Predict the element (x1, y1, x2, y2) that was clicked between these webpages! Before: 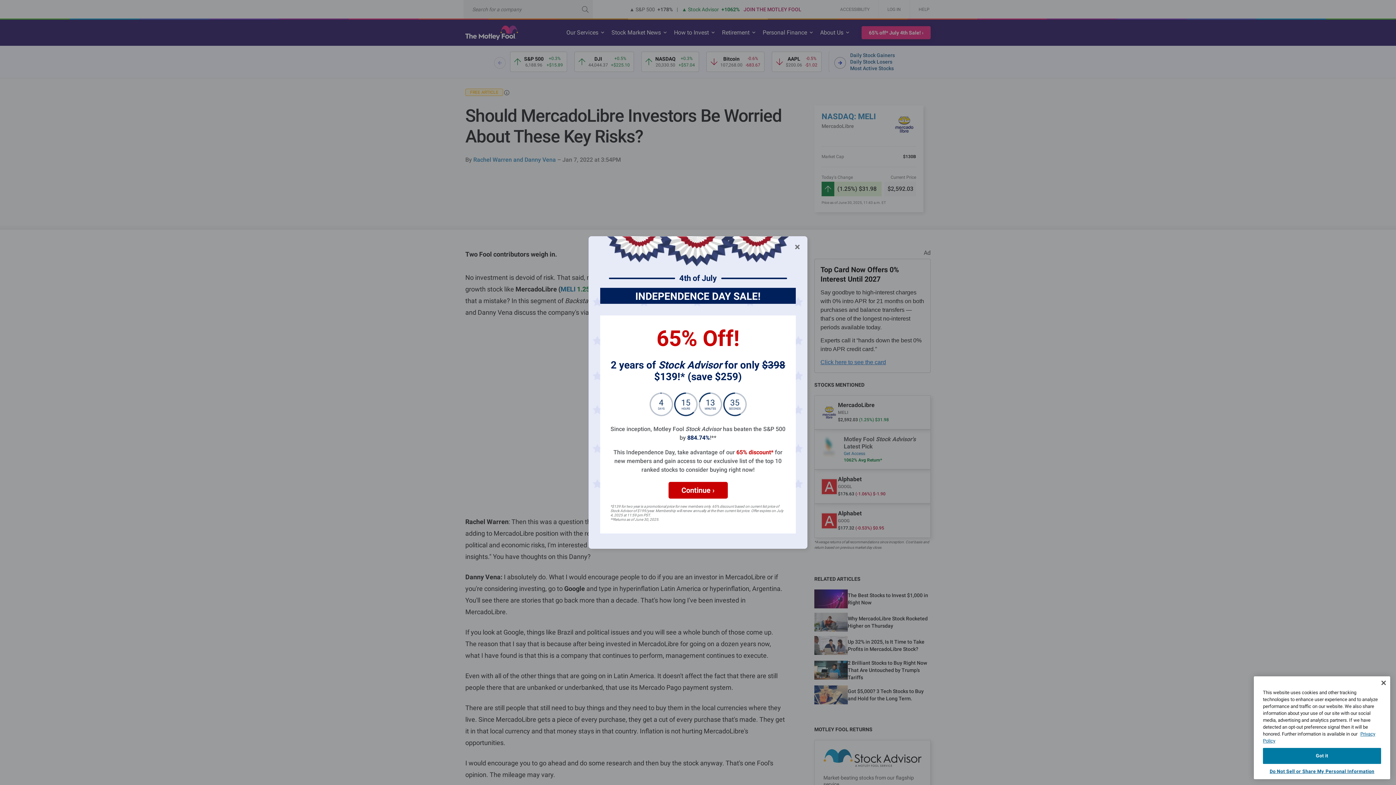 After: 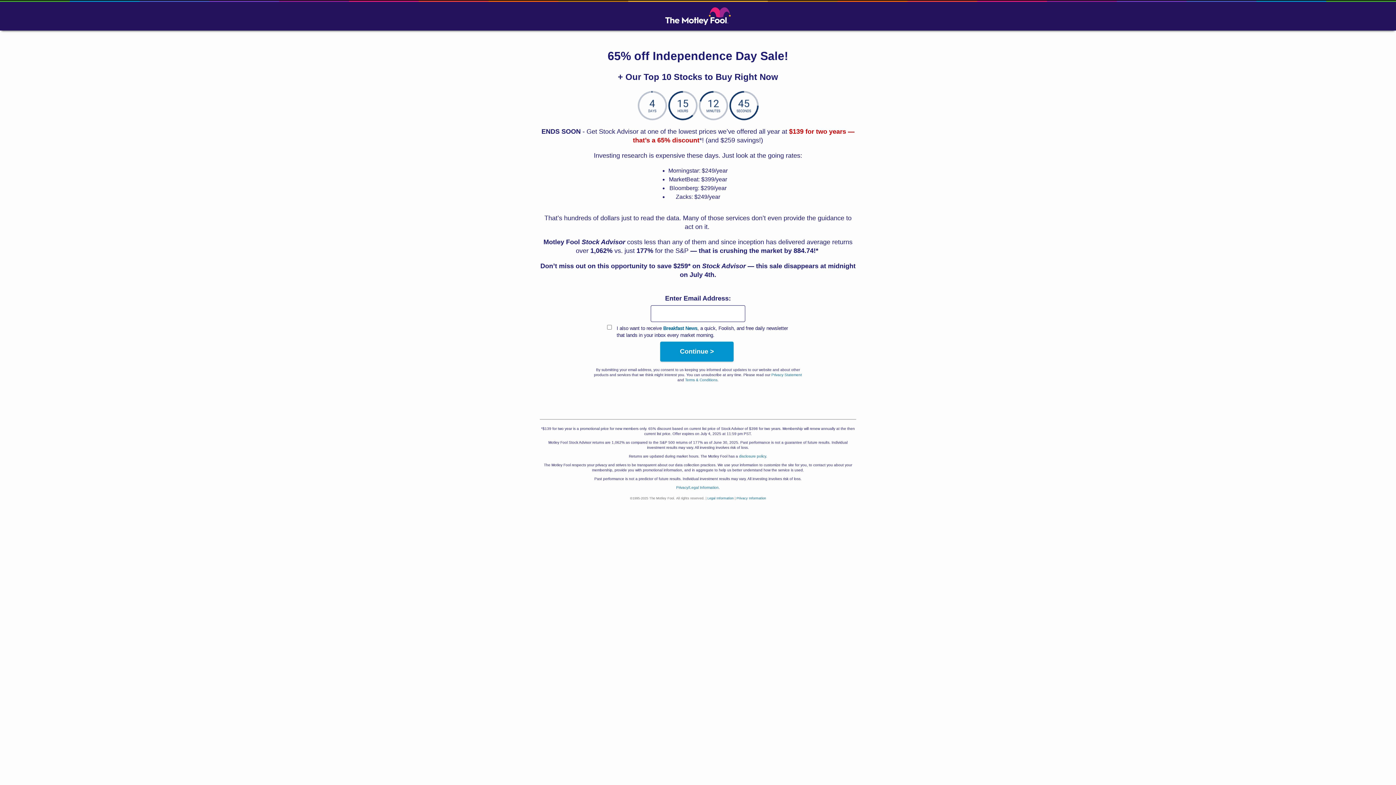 Action: bbox: (668, 482, 727, 498) label: Continue ›